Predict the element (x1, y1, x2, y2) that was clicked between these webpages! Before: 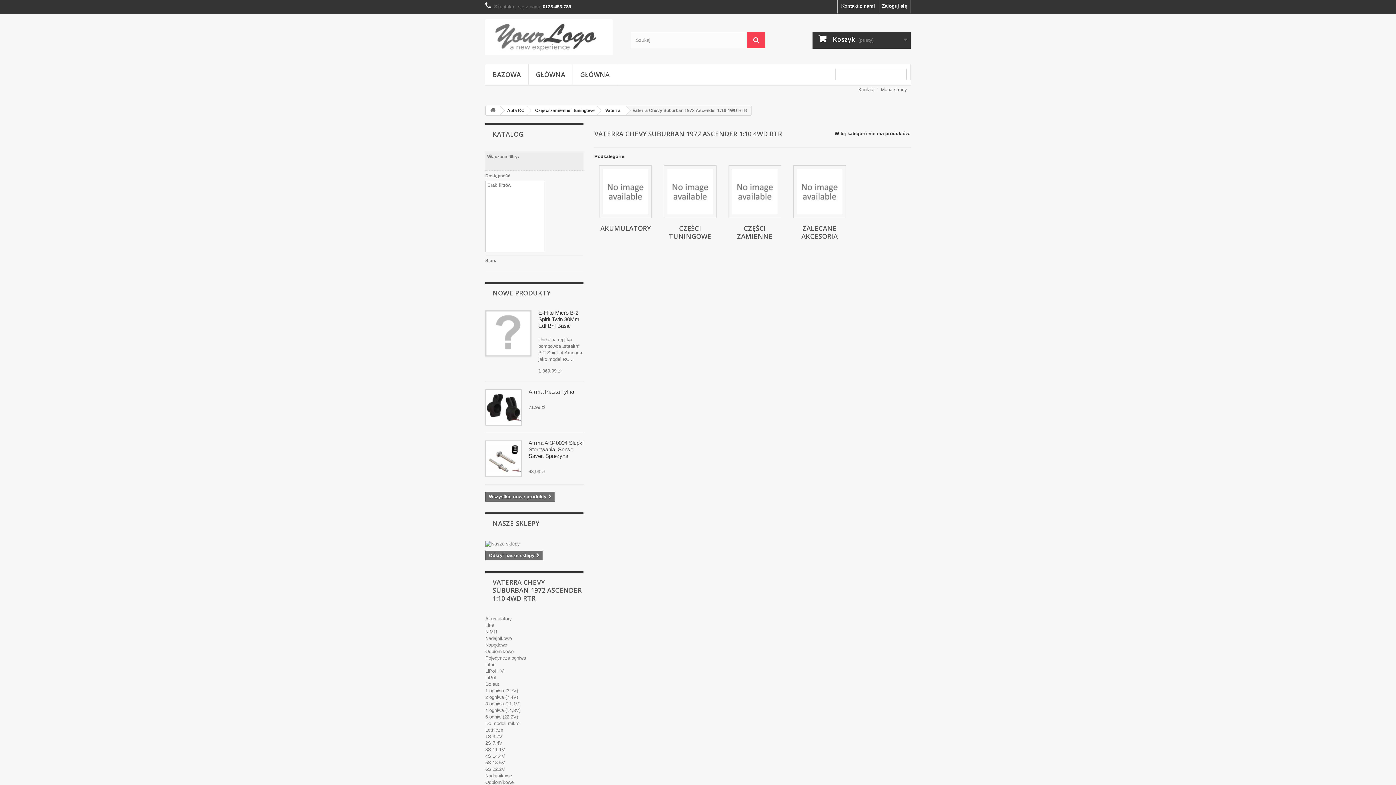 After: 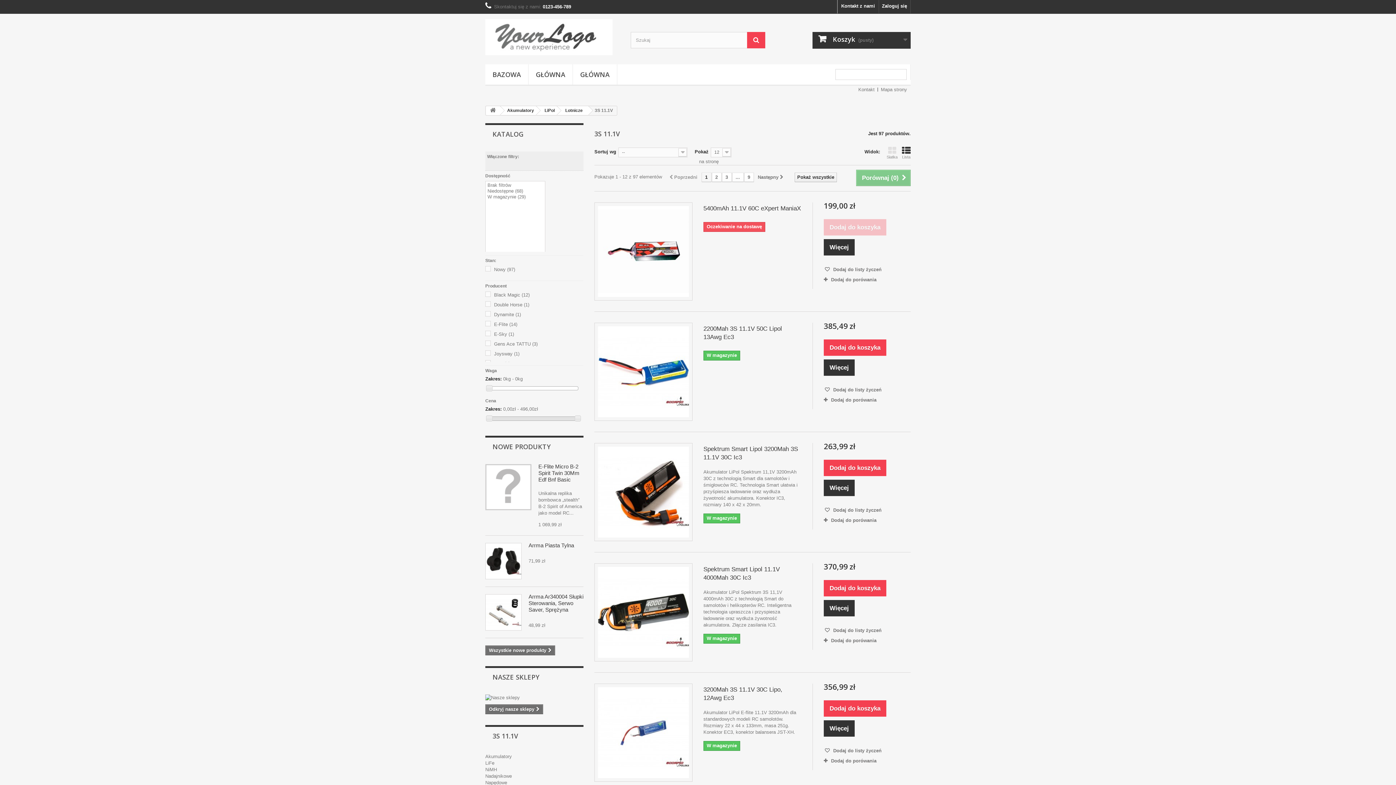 Action: bbox: (485, 747, 505, 752) label: 3S 11.1V